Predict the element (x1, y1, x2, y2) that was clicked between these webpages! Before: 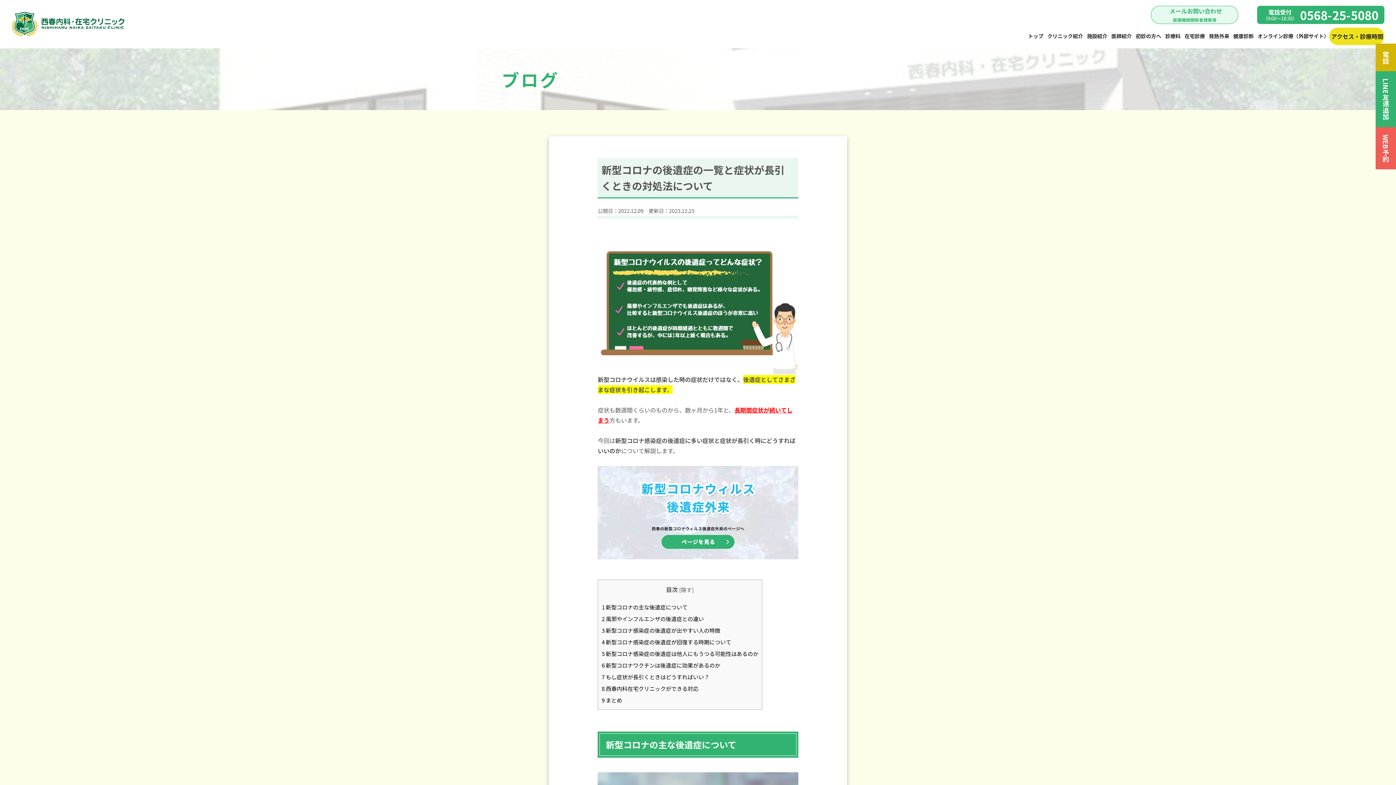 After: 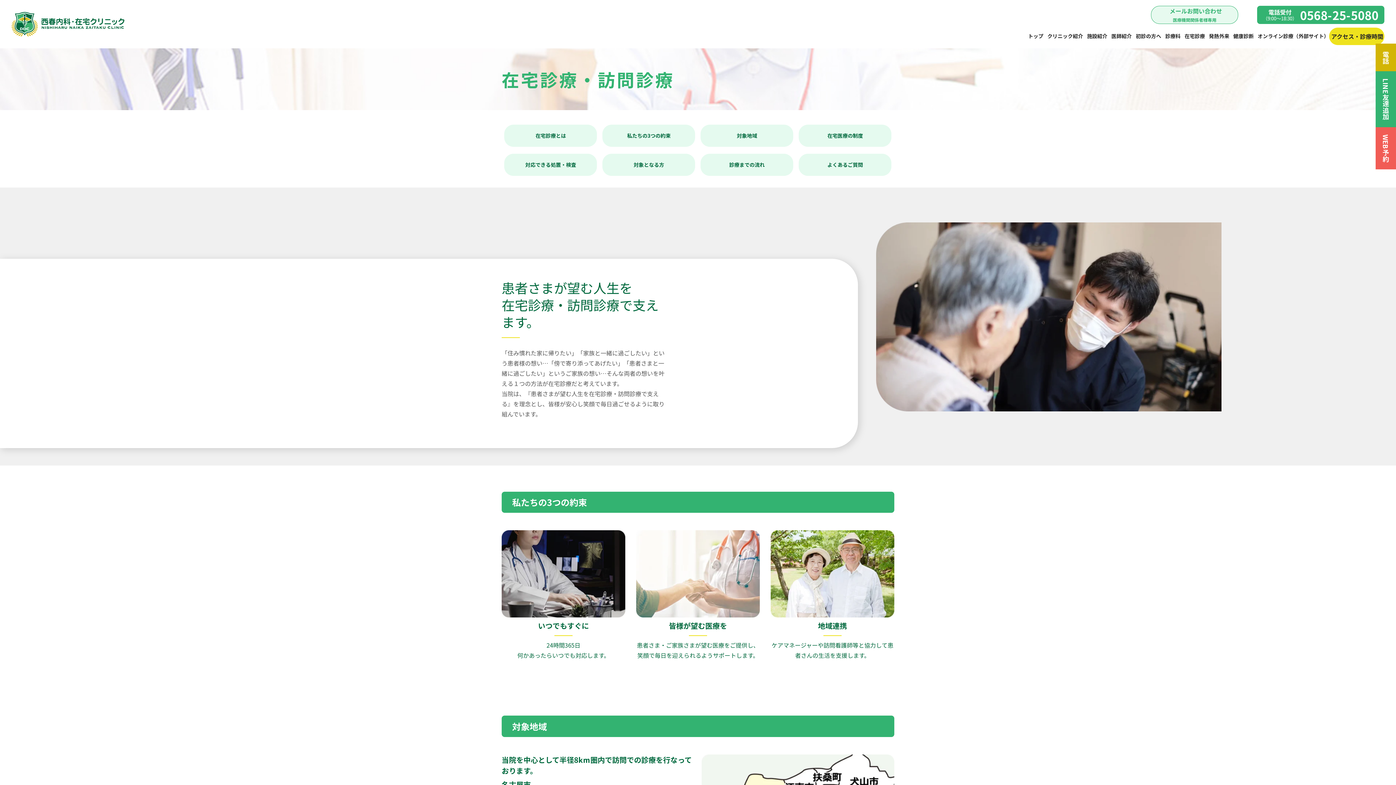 Action: bbox: (1184, 27, 1205, 44) label: 在宅診療